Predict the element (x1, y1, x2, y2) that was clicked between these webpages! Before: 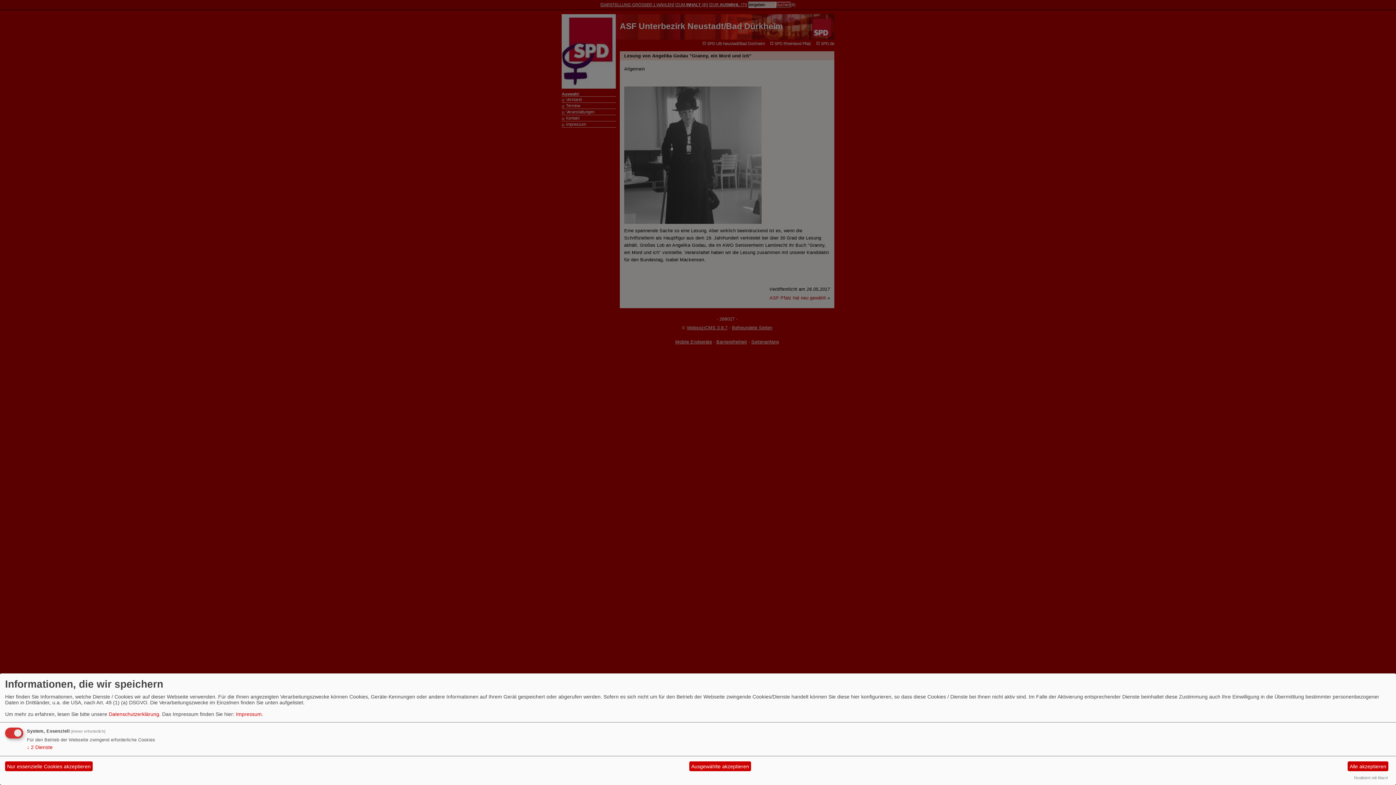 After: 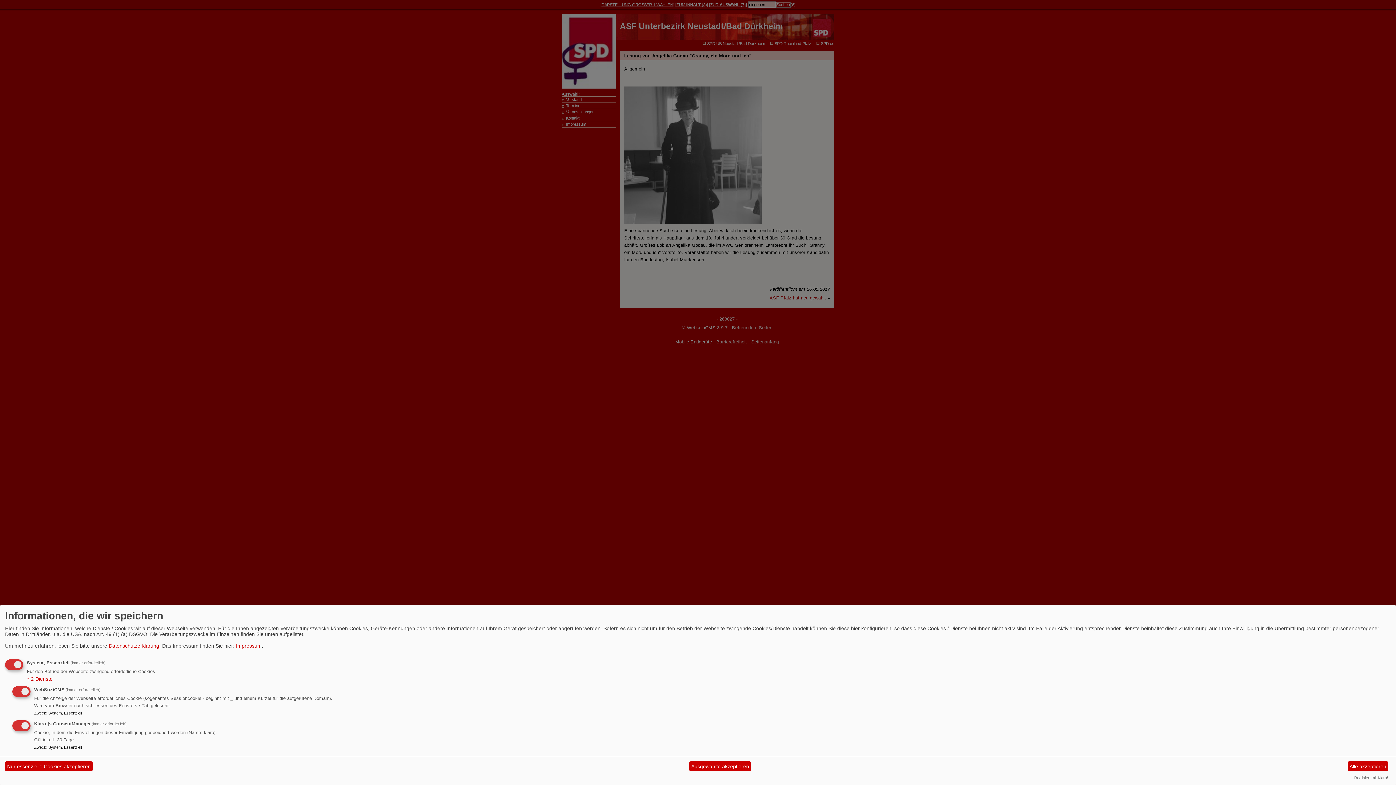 Action: bbox: (26, 744, 52, 750) label: ↓ 2 Dienste